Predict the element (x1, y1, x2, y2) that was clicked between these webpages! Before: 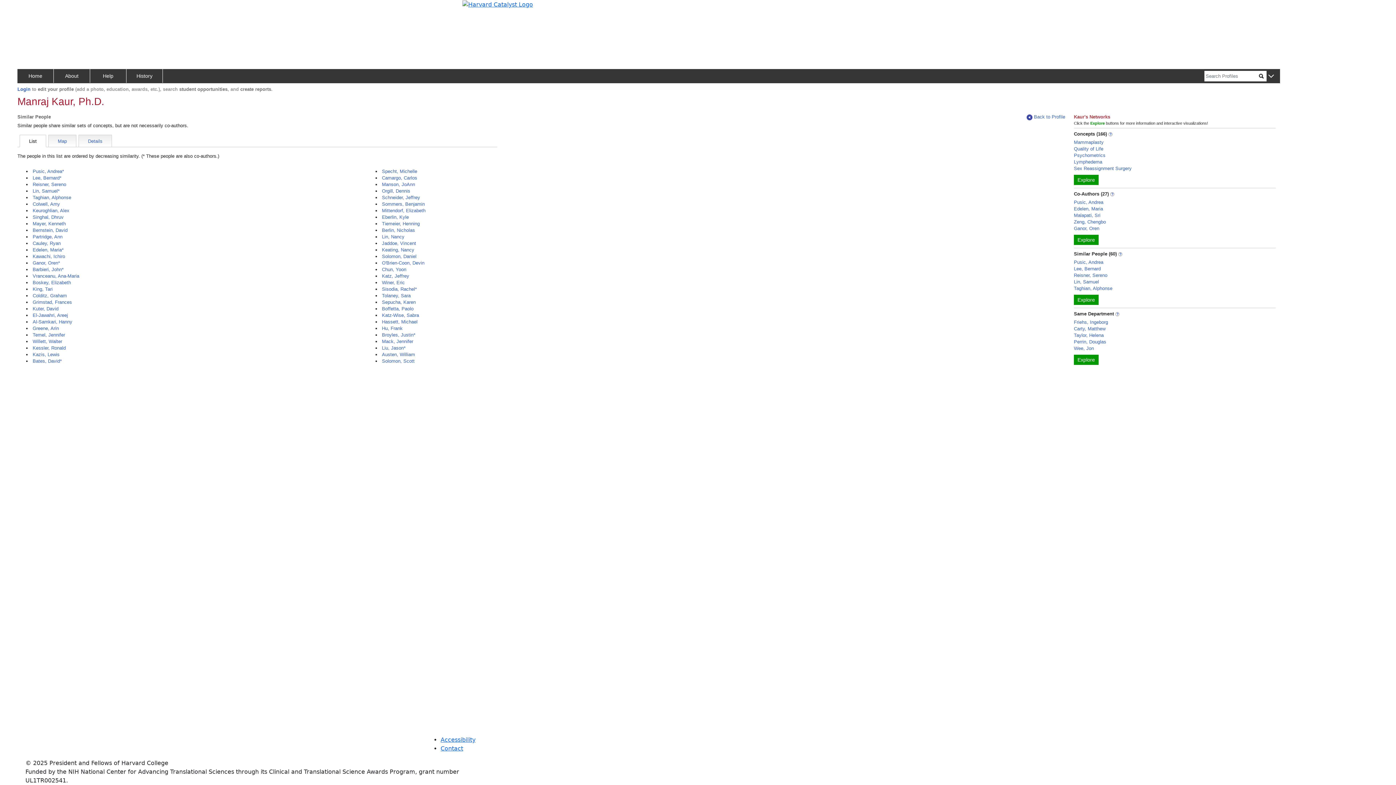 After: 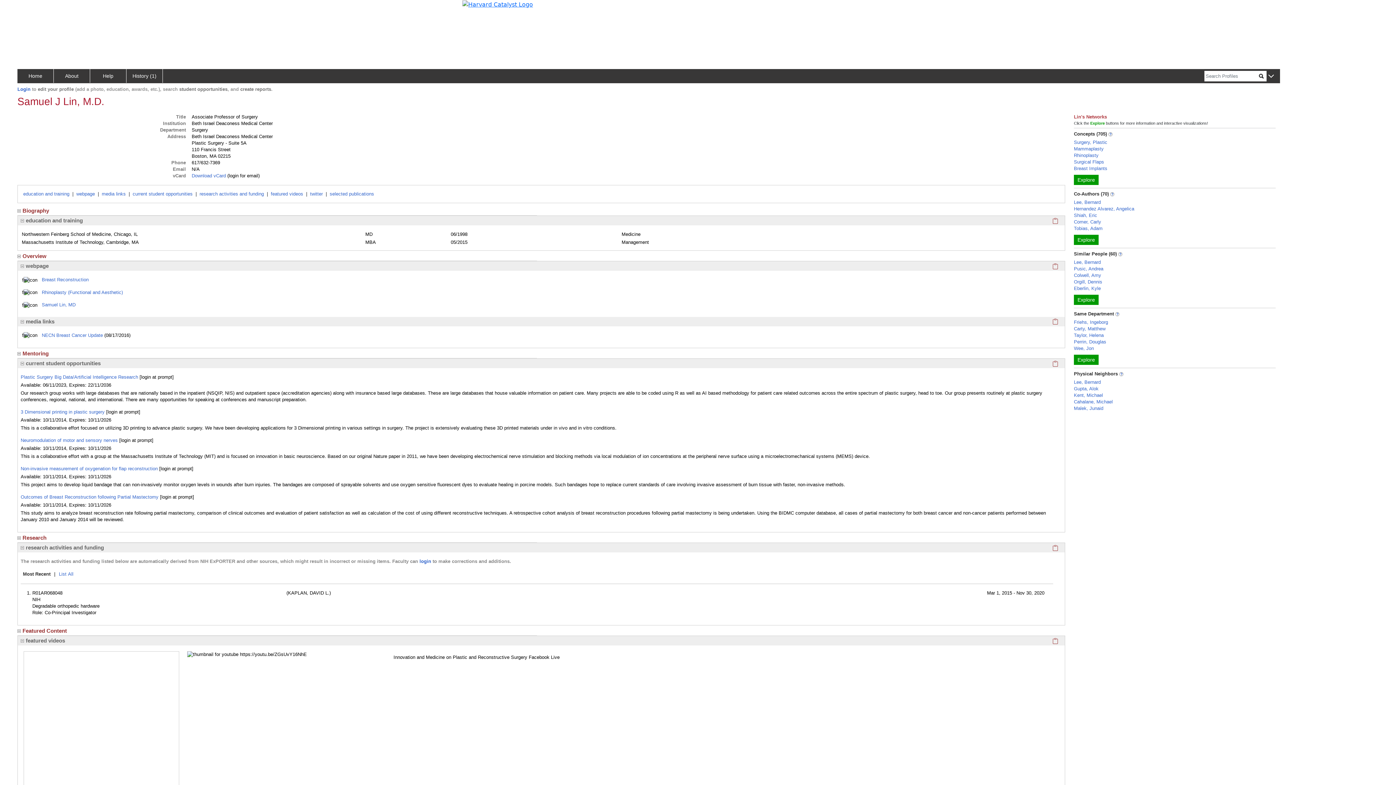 Action: label: Lin, Samuel bbox: (1074, 278, 1099, 285)